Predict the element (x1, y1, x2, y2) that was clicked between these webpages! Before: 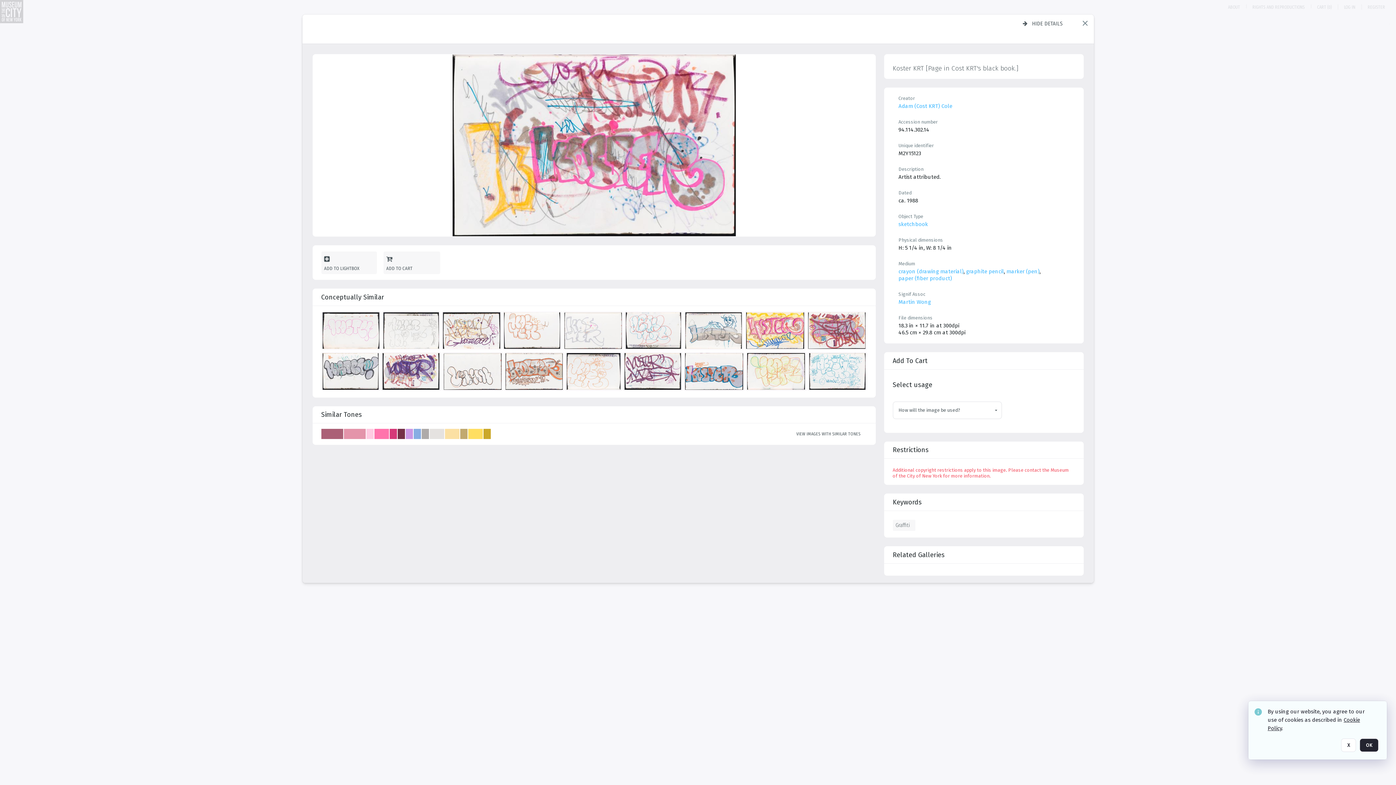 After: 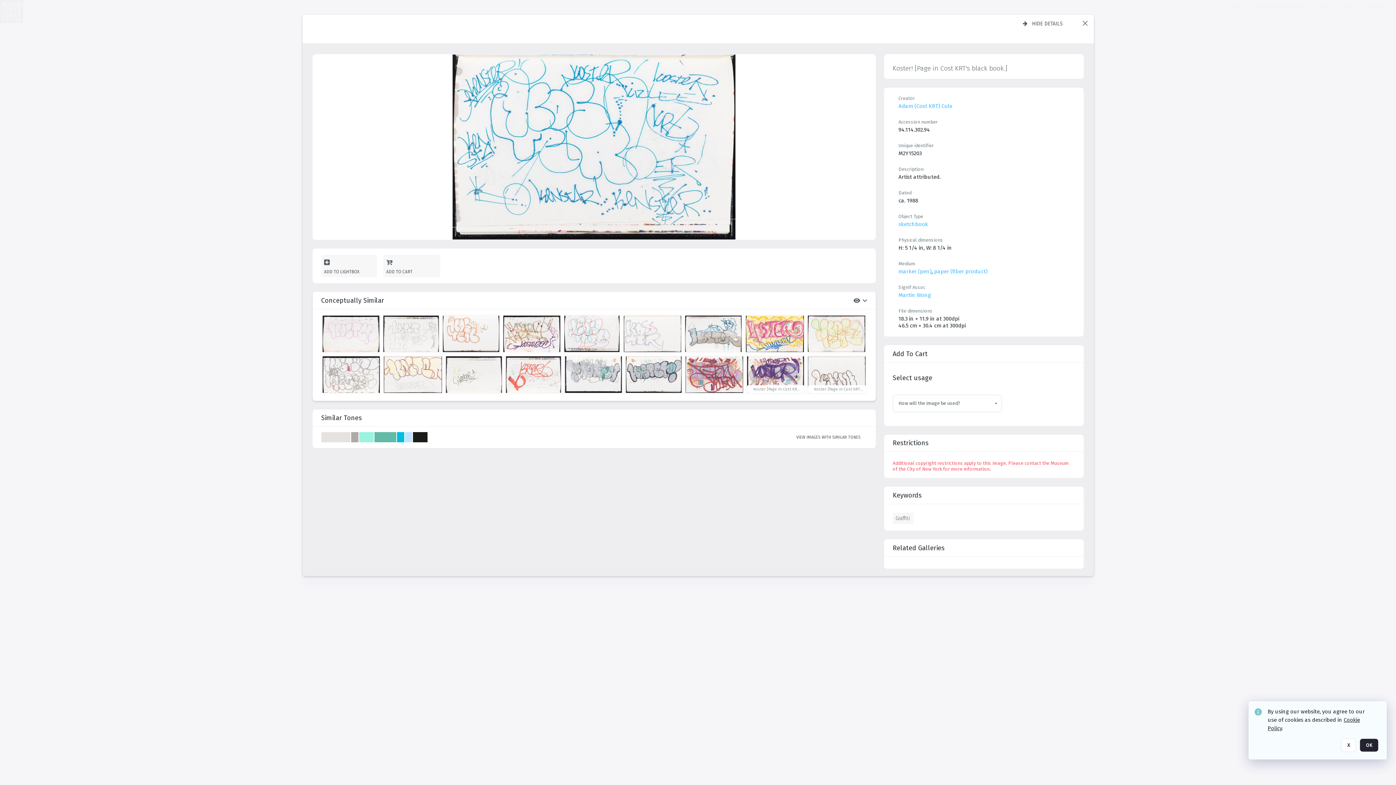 Action: label: details bbox: (809, 353, 868, 392)